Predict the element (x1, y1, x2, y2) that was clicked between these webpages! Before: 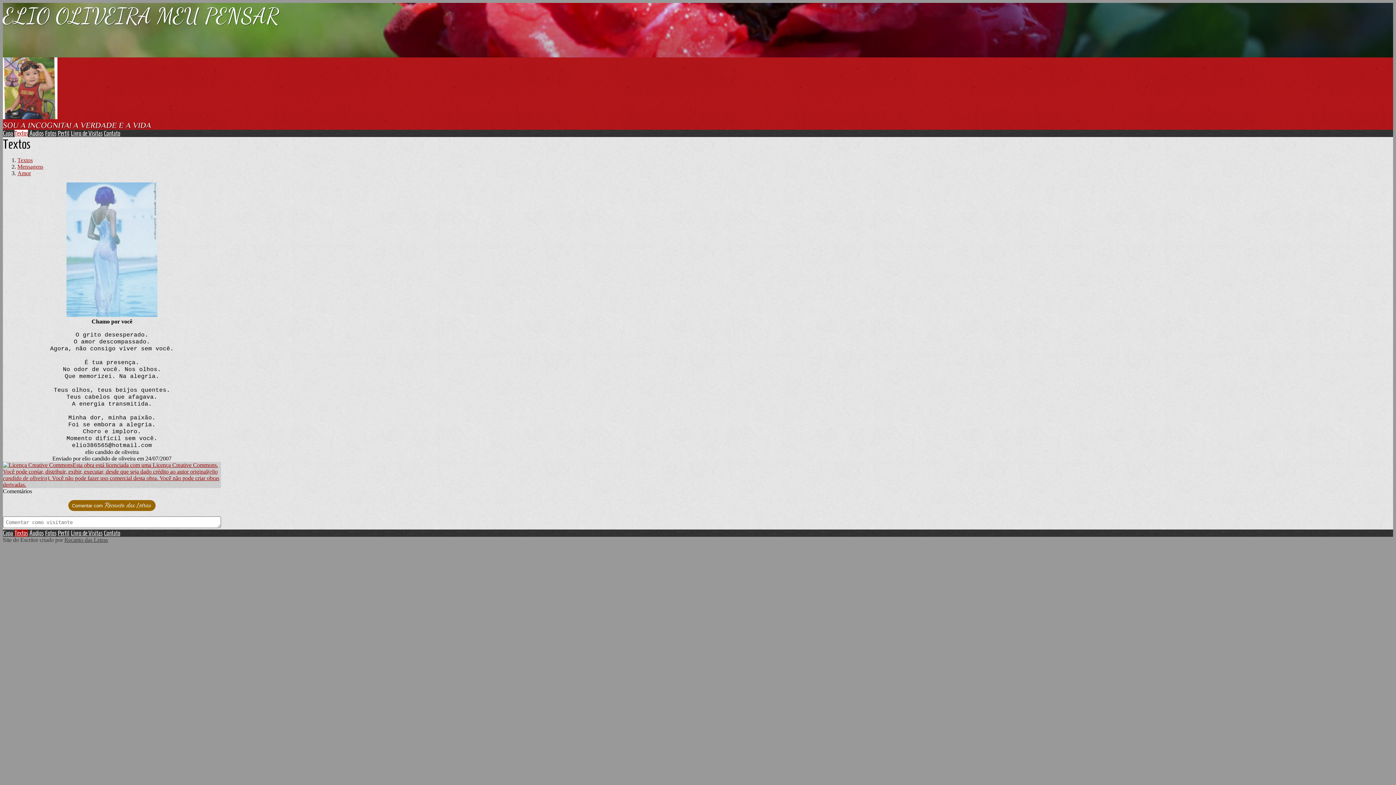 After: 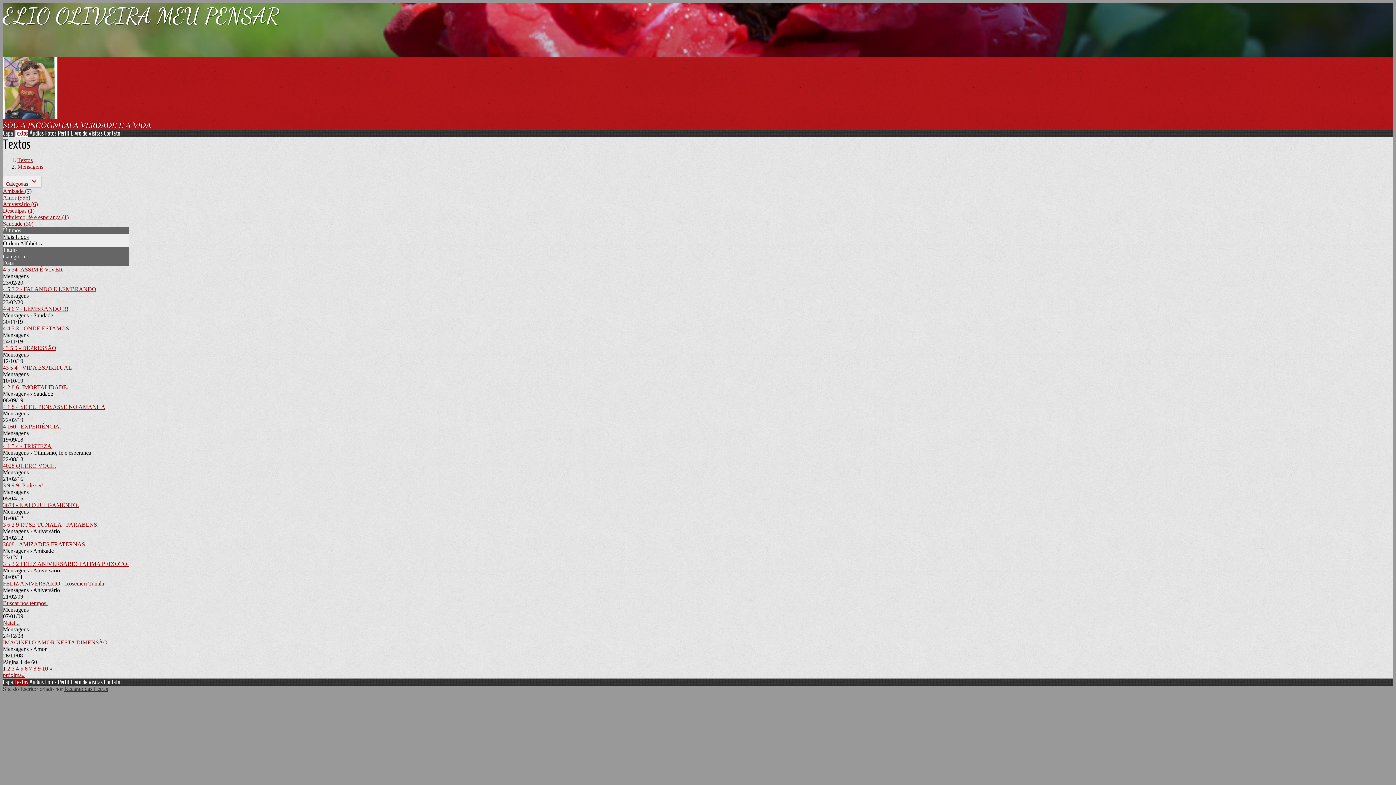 Action: label: Mensagens bbox: (17, 163, 43, 169)